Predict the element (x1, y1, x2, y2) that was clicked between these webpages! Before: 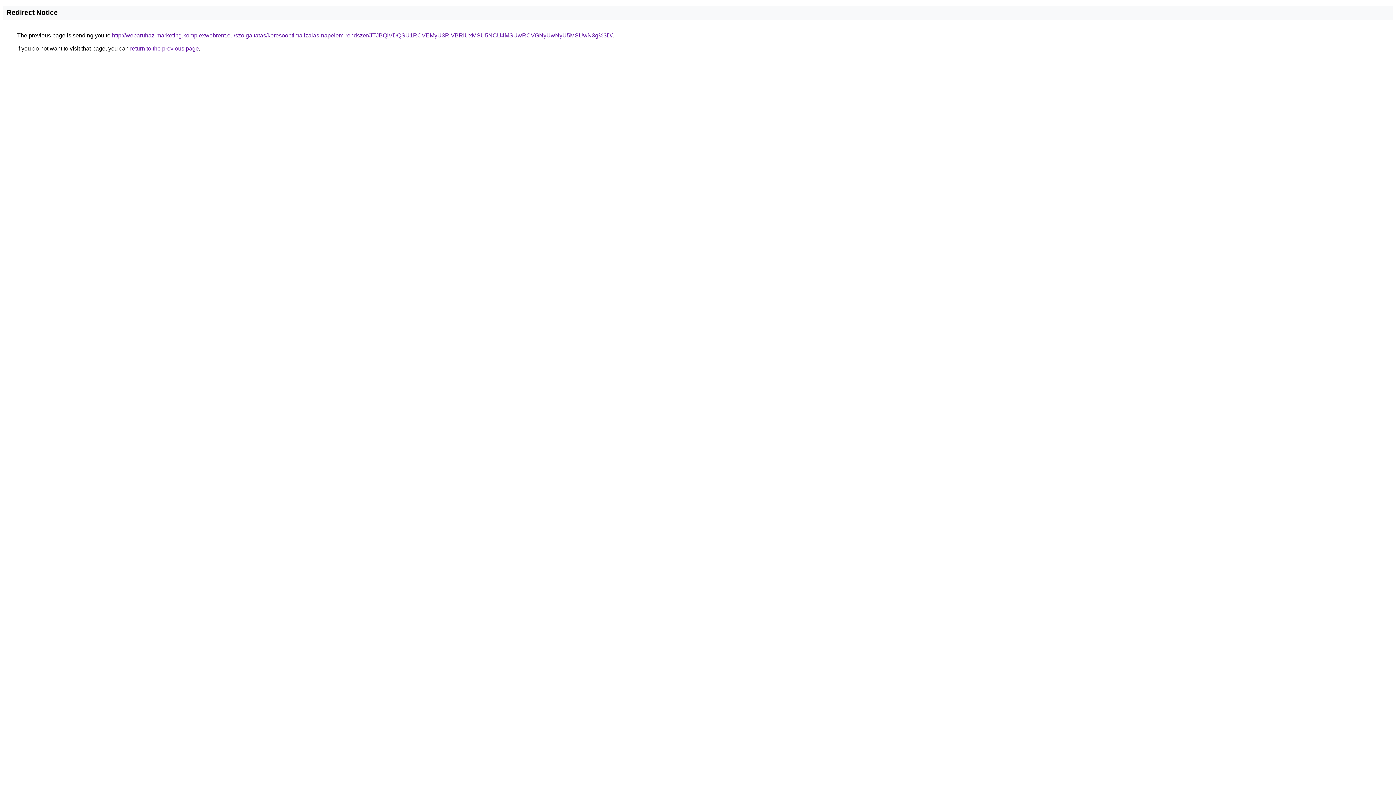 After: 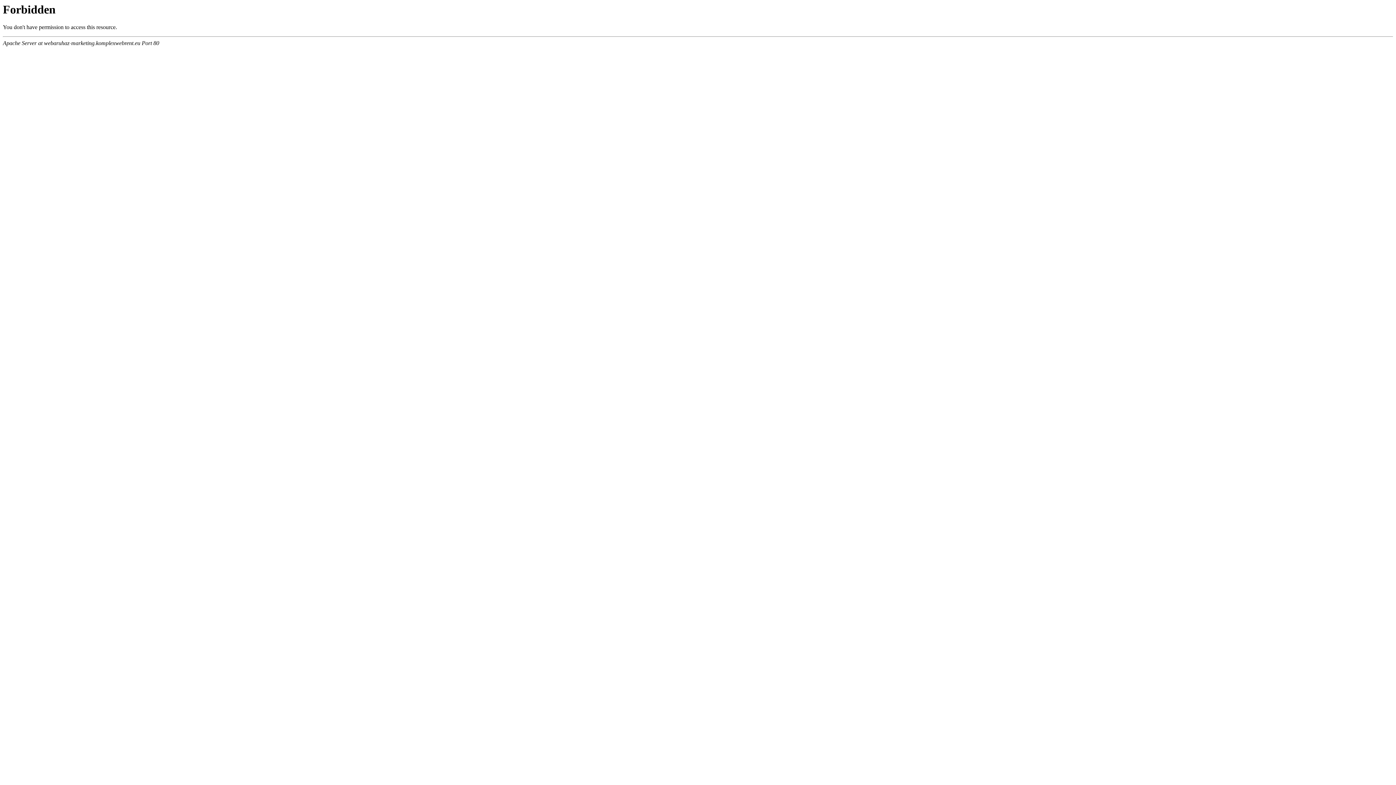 Action: label: http://webaruhaz-marketing.komplexwebrent.eu/szolgaltatas/keresooptimalizalas-napelem-rendszer/JTJBQiVDQSU1RCVEMyU3RiVBRiUxMSU5NCU4MSUwRCVGNyUwNyU5MSUwN3g%3D/ bbox: (112, 32, 612, 38)